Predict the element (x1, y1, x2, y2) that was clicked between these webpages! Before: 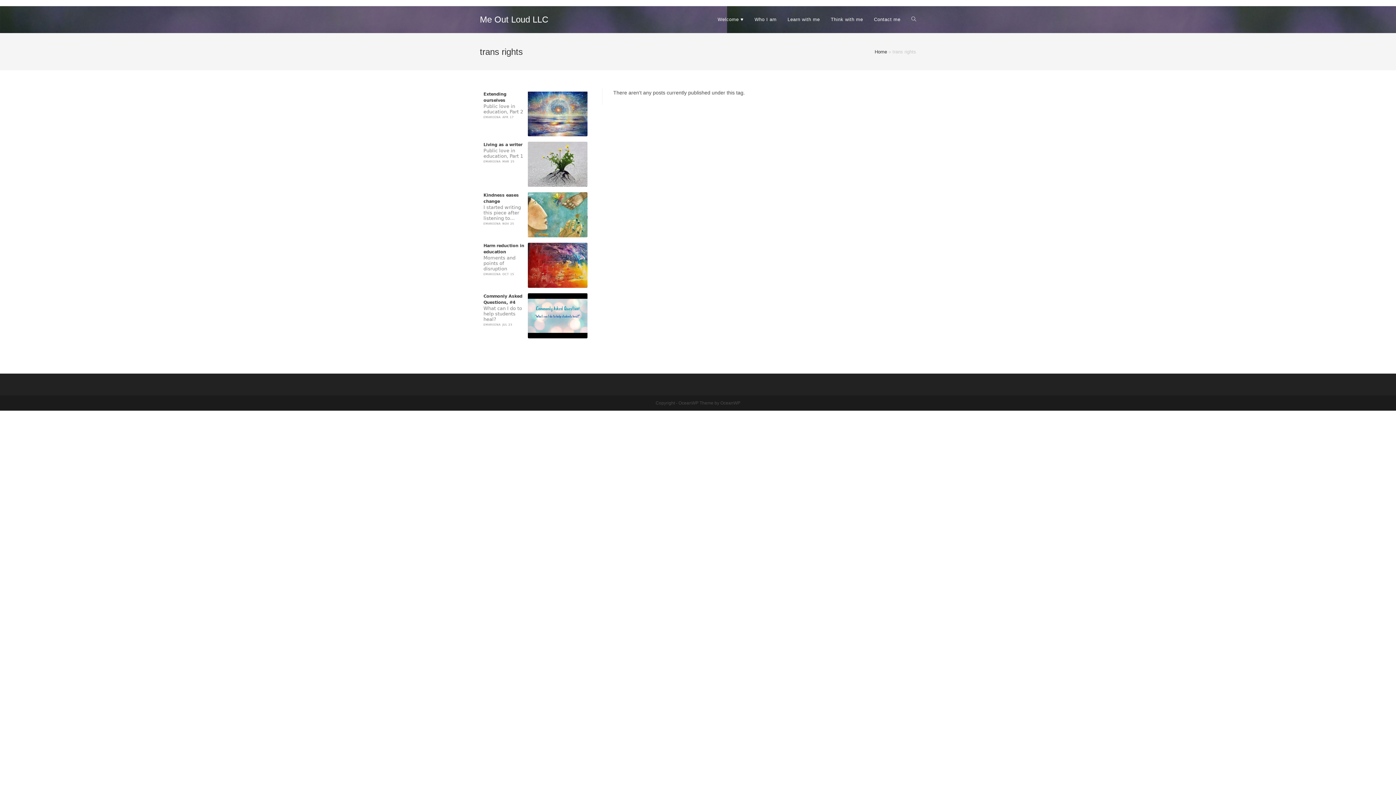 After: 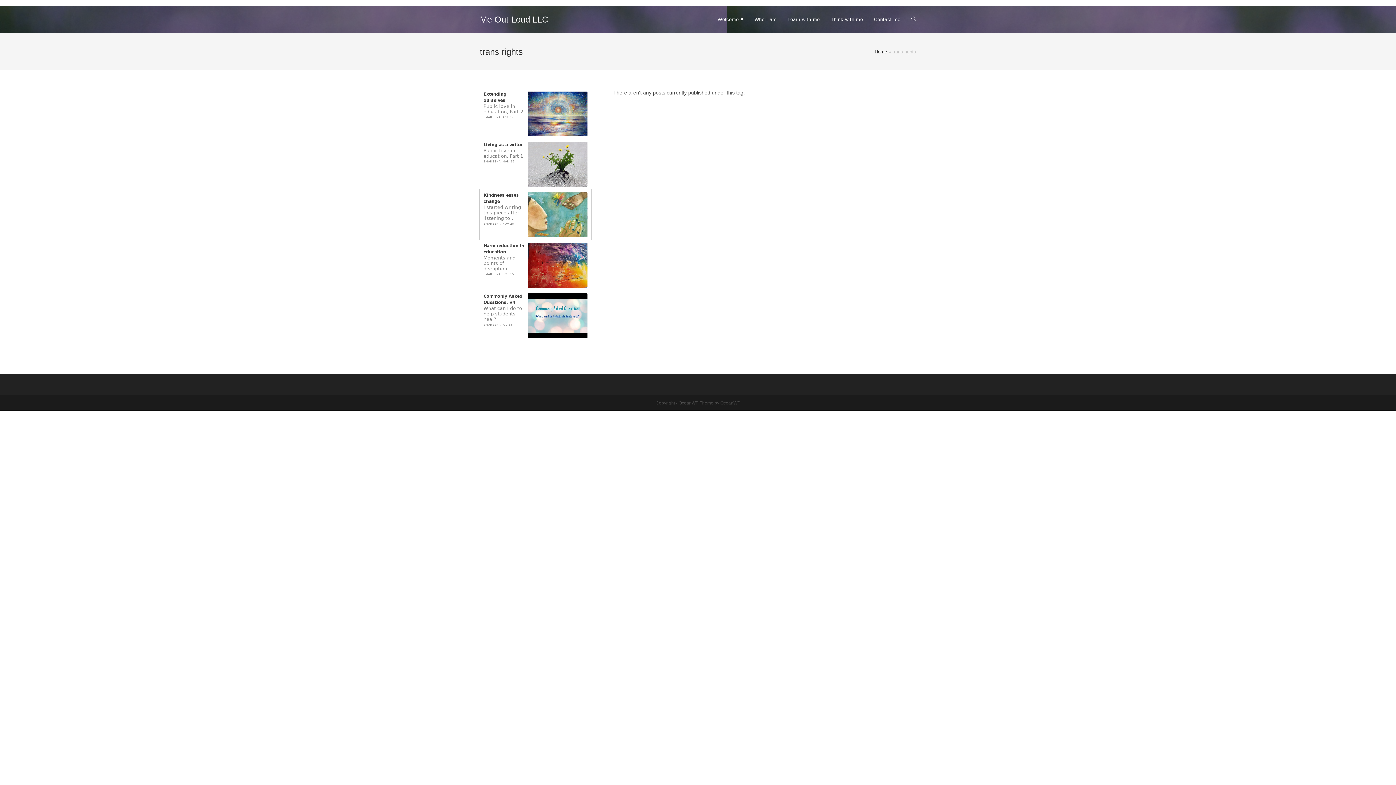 Action: label: Kindness eases change

I started writing this piece after listening to adrienne maree brown read from Parable of the Sower on Instagram. She mentioned the title of chapter 15, “Kindness eases change,” and I immediately thought about learning and change, that there is no learning that does not change us. I believe the intense and violent struggle over education we are all livi…

EMAREENA
NOV 25 bbox: (480, 189, 591, 240)